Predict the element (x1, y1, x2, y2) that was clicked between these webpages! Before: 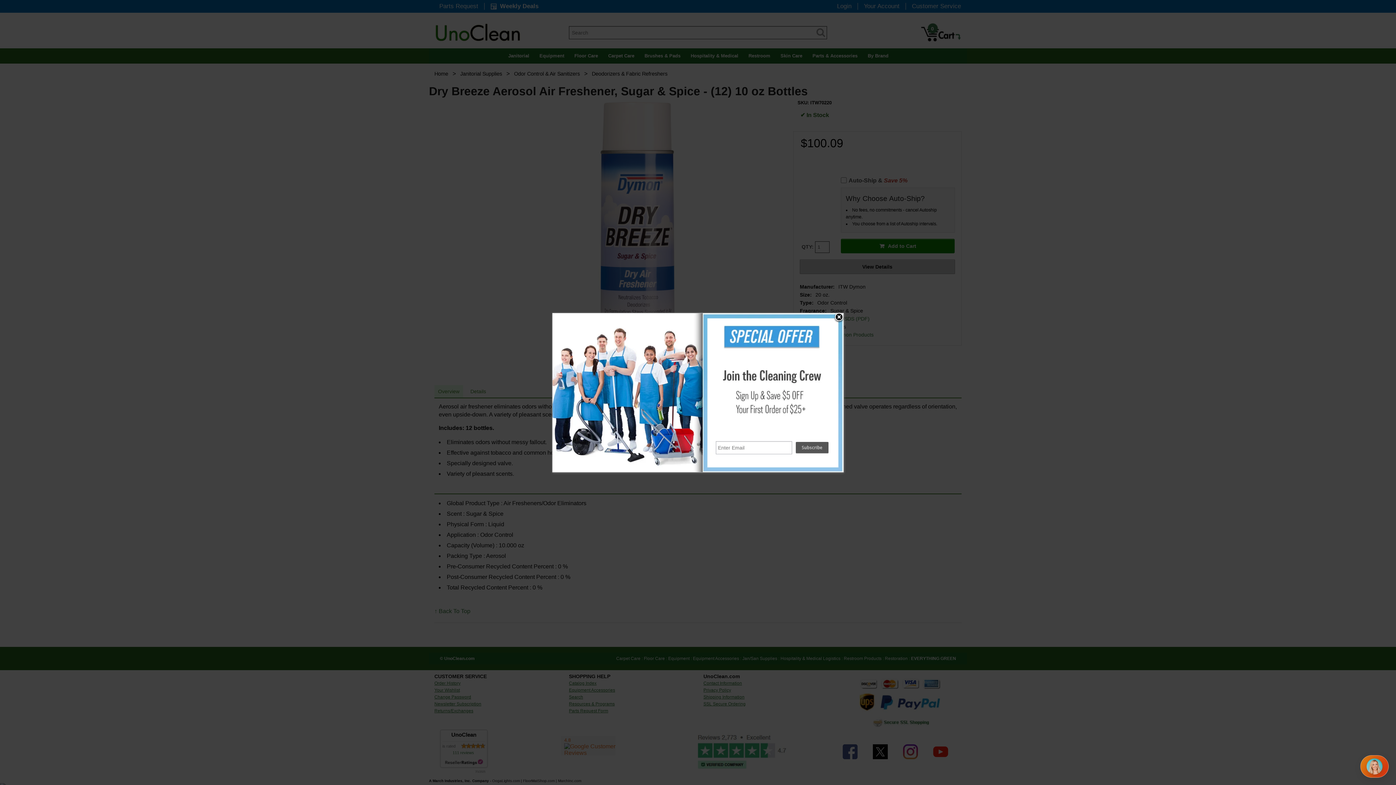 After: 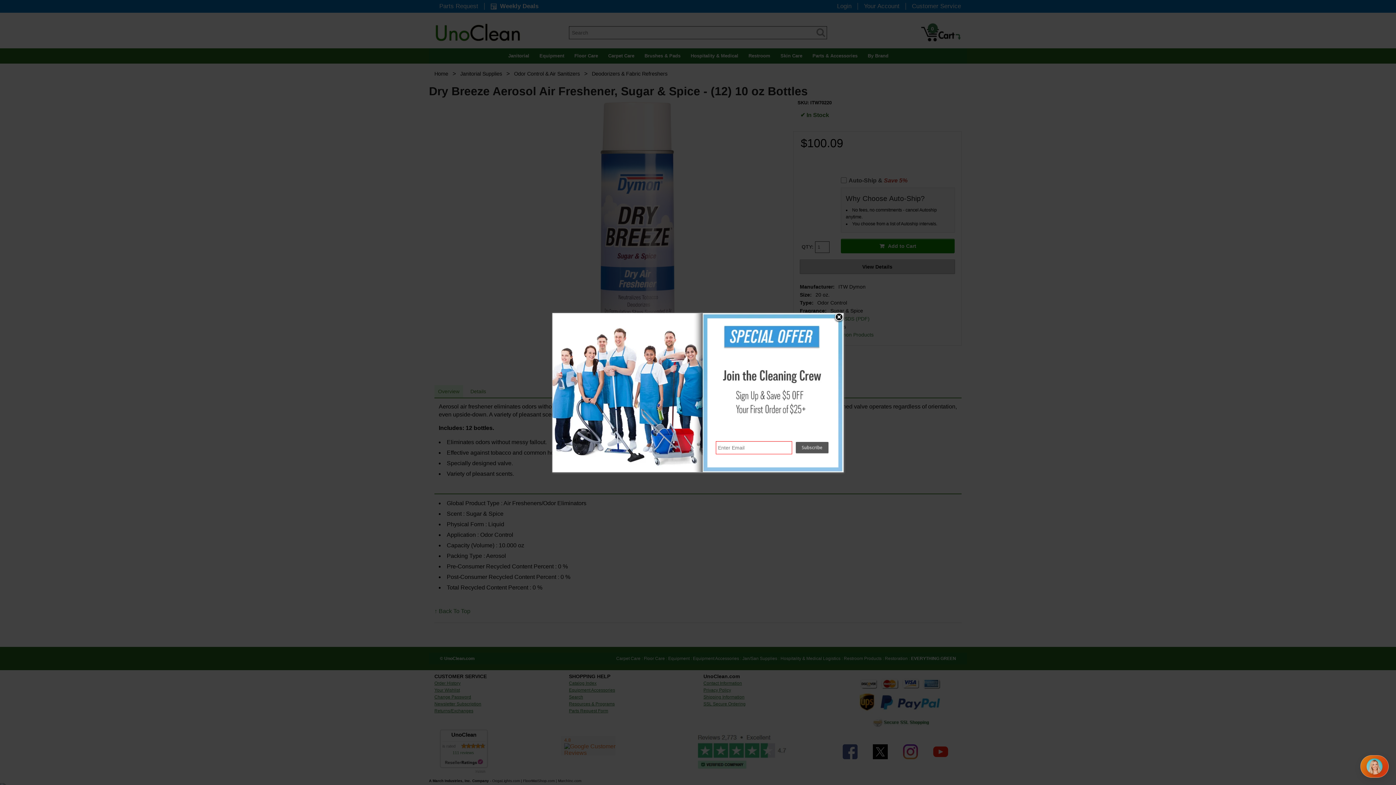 Action: bbox: (796, 444, 828, 450)